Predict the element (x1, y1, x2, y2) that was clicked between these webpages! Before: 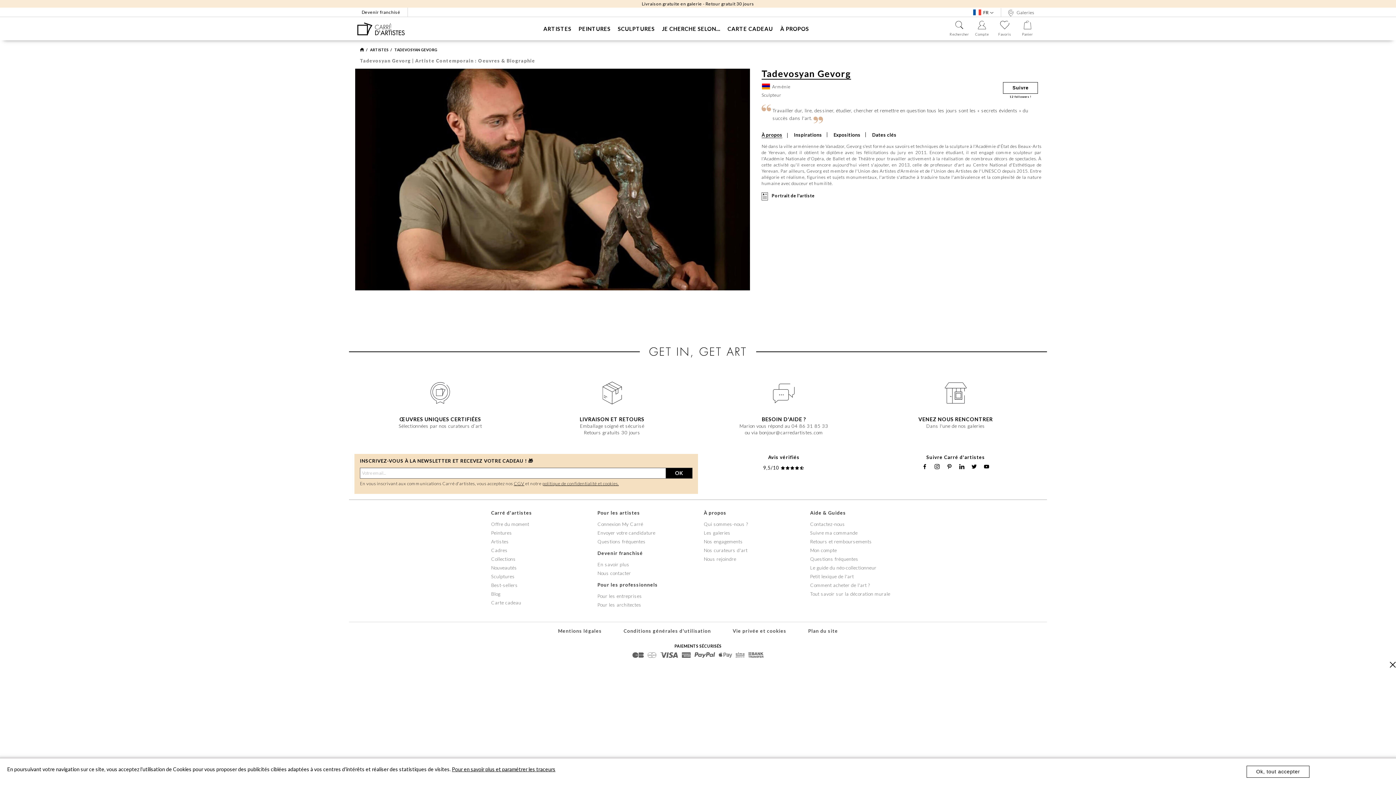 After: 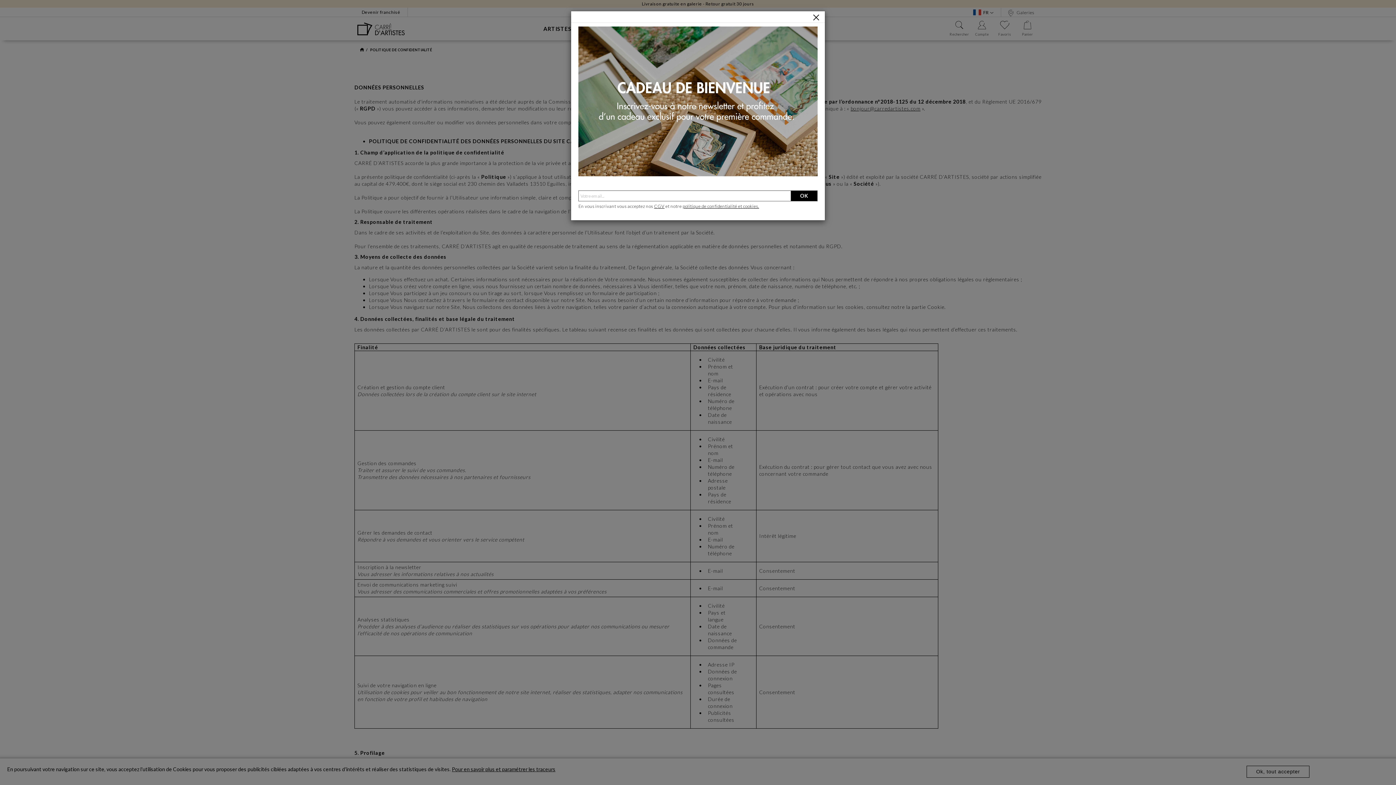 Action: bbox: (732, 627, 786, 634) label: Vie privée et cookies